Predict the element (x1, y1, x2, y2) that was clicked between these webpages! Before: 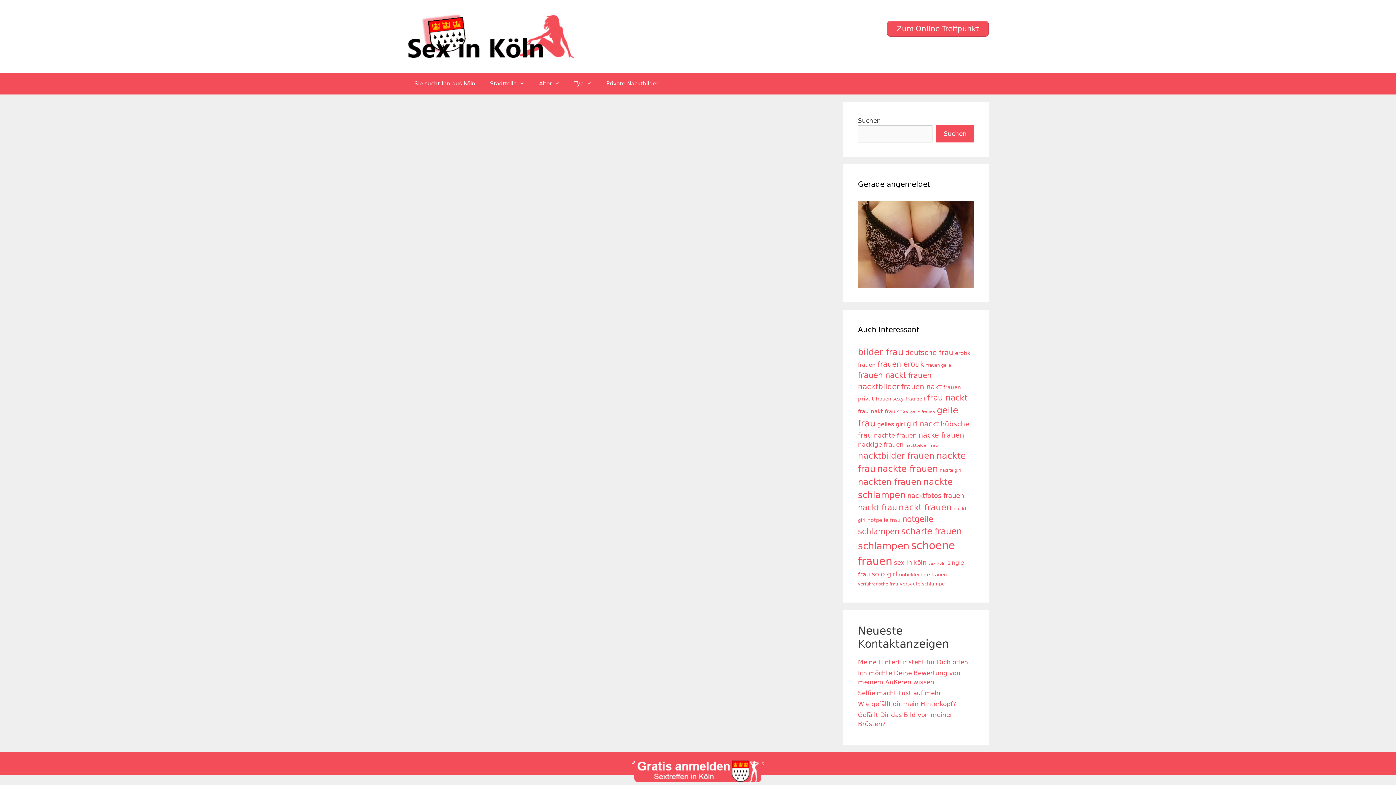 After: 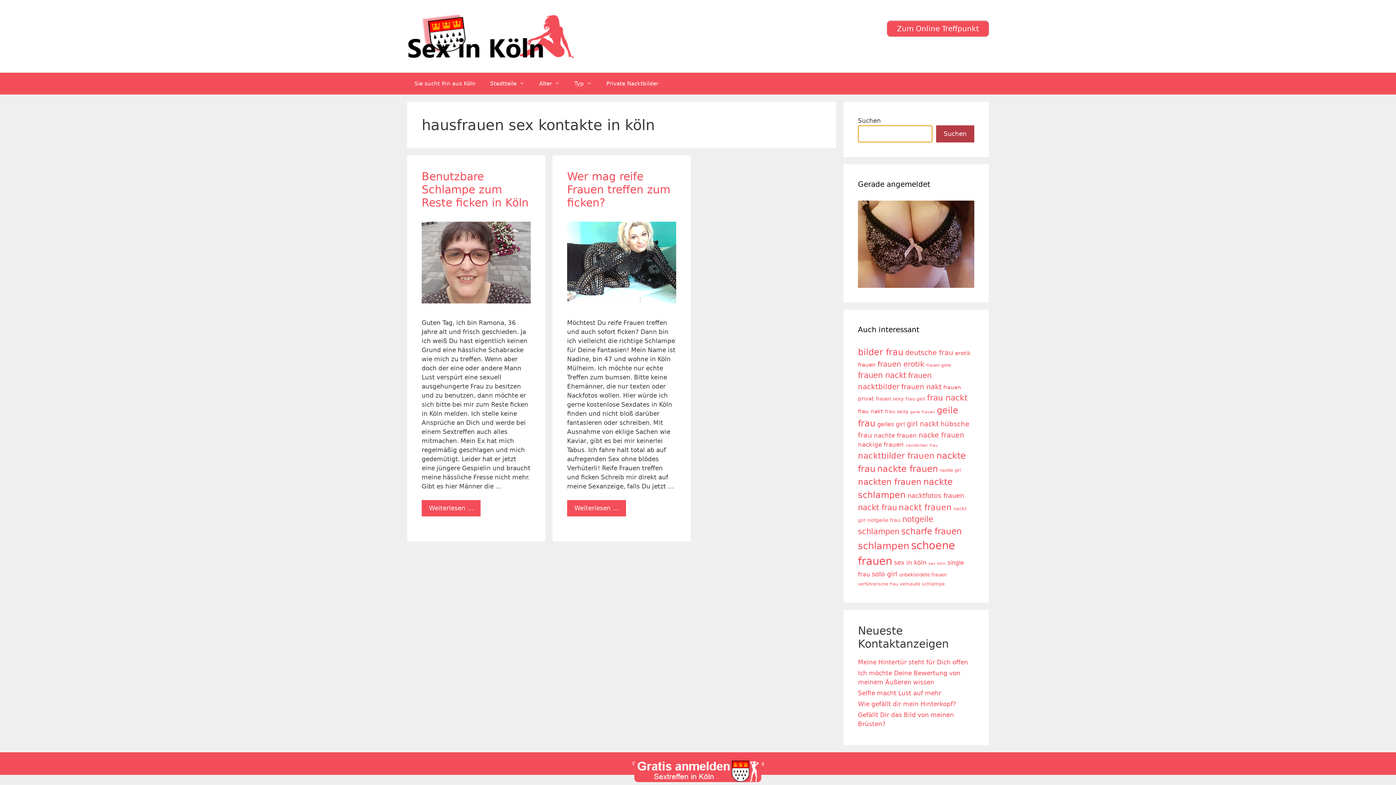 Action: label: Suchen bbox: (936, 125, 974, 142)